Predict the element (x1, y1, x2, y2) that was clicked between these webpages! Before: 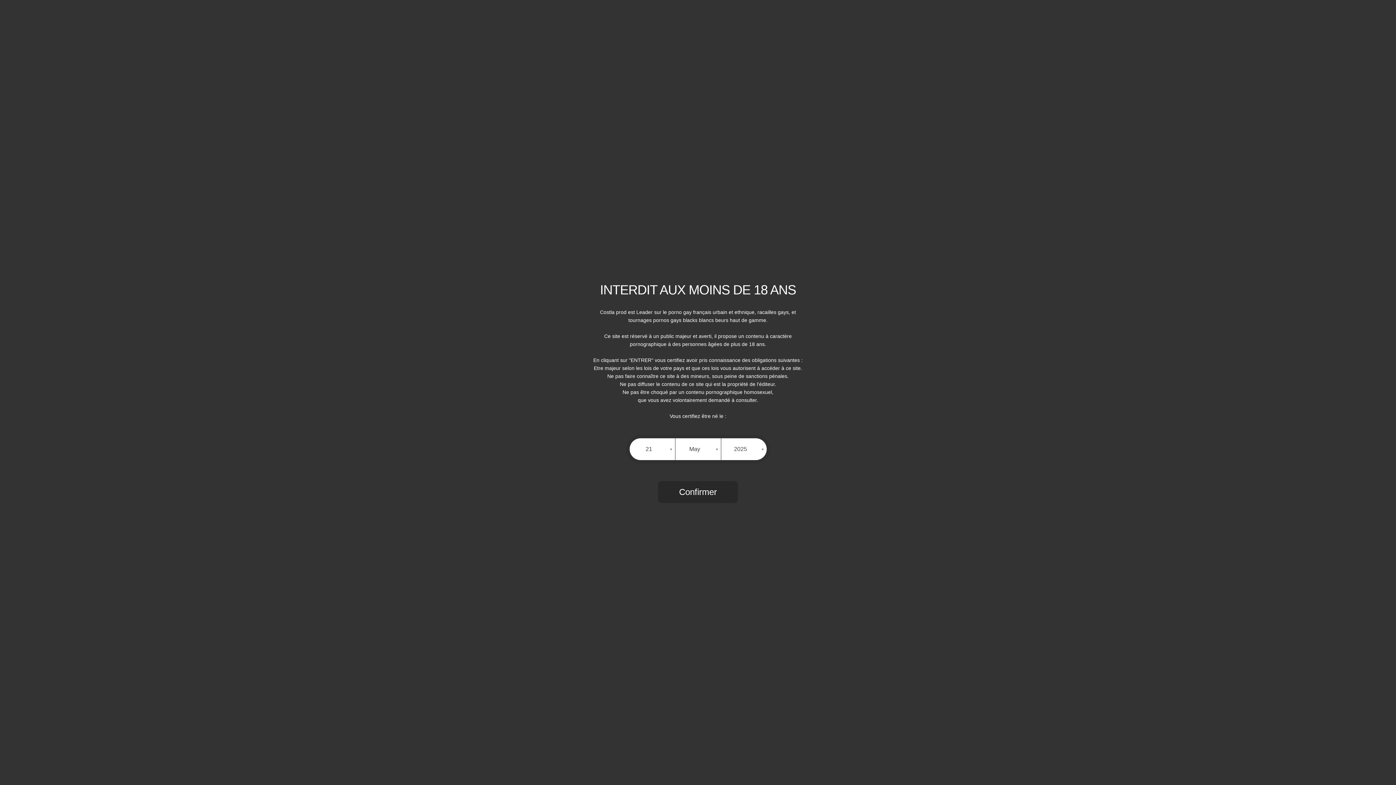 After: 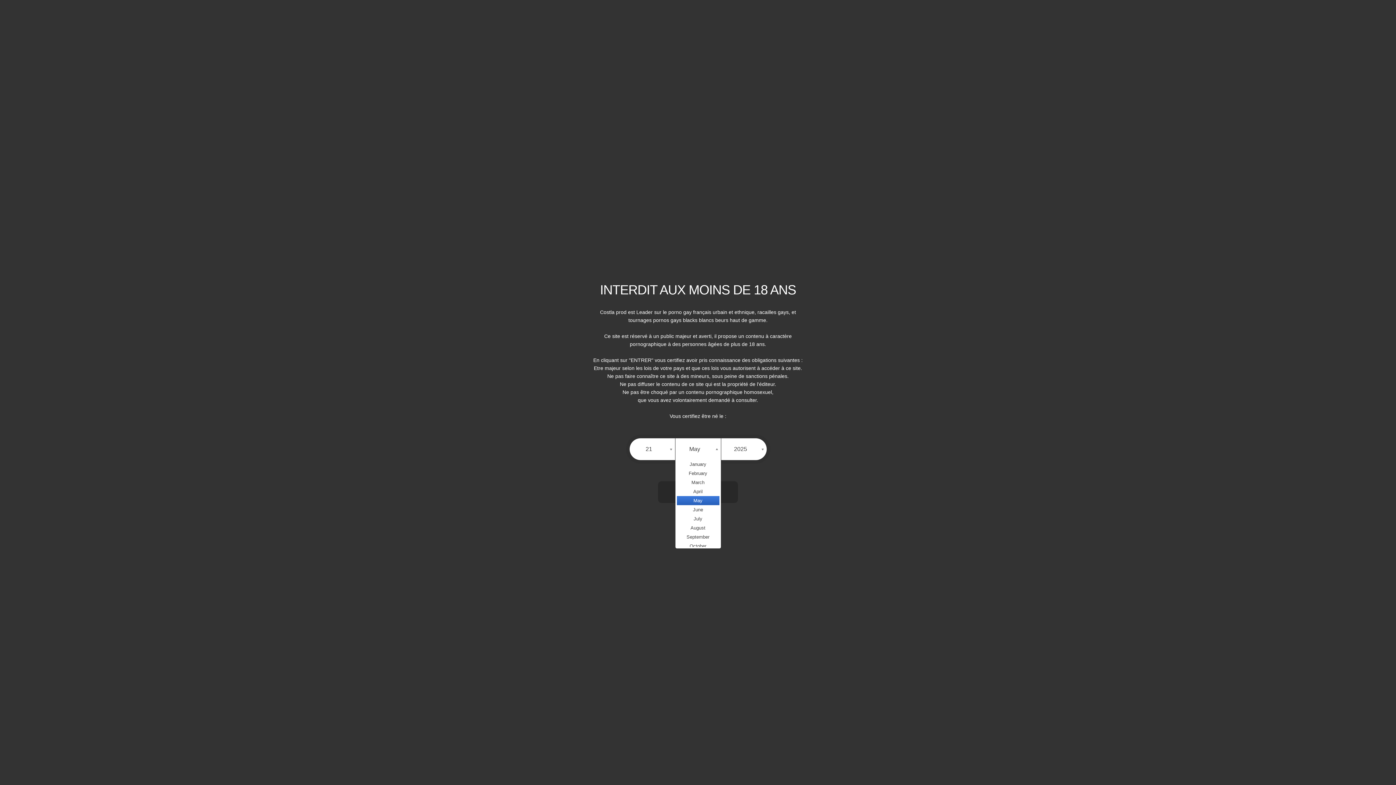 Action: bbox: (675, 438, 720, 460) label: May